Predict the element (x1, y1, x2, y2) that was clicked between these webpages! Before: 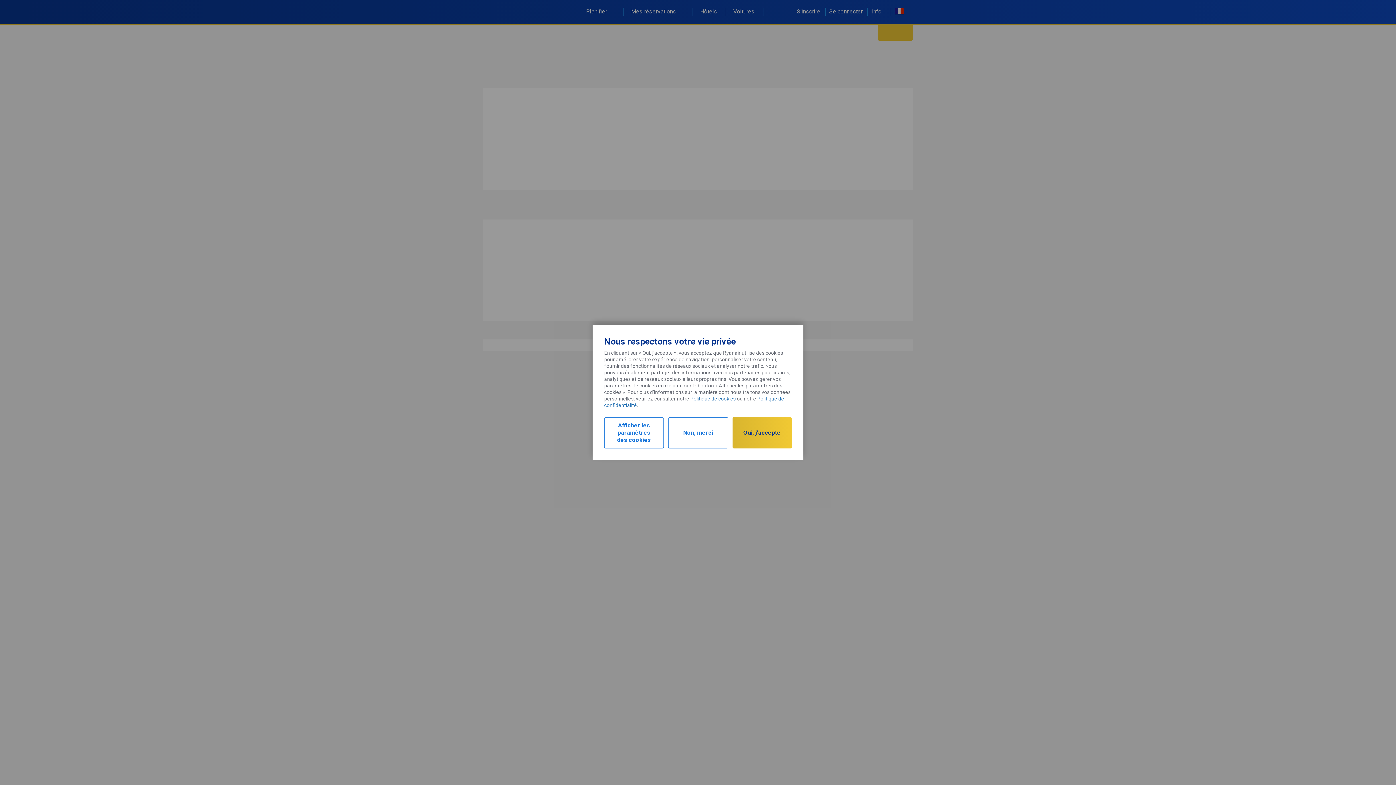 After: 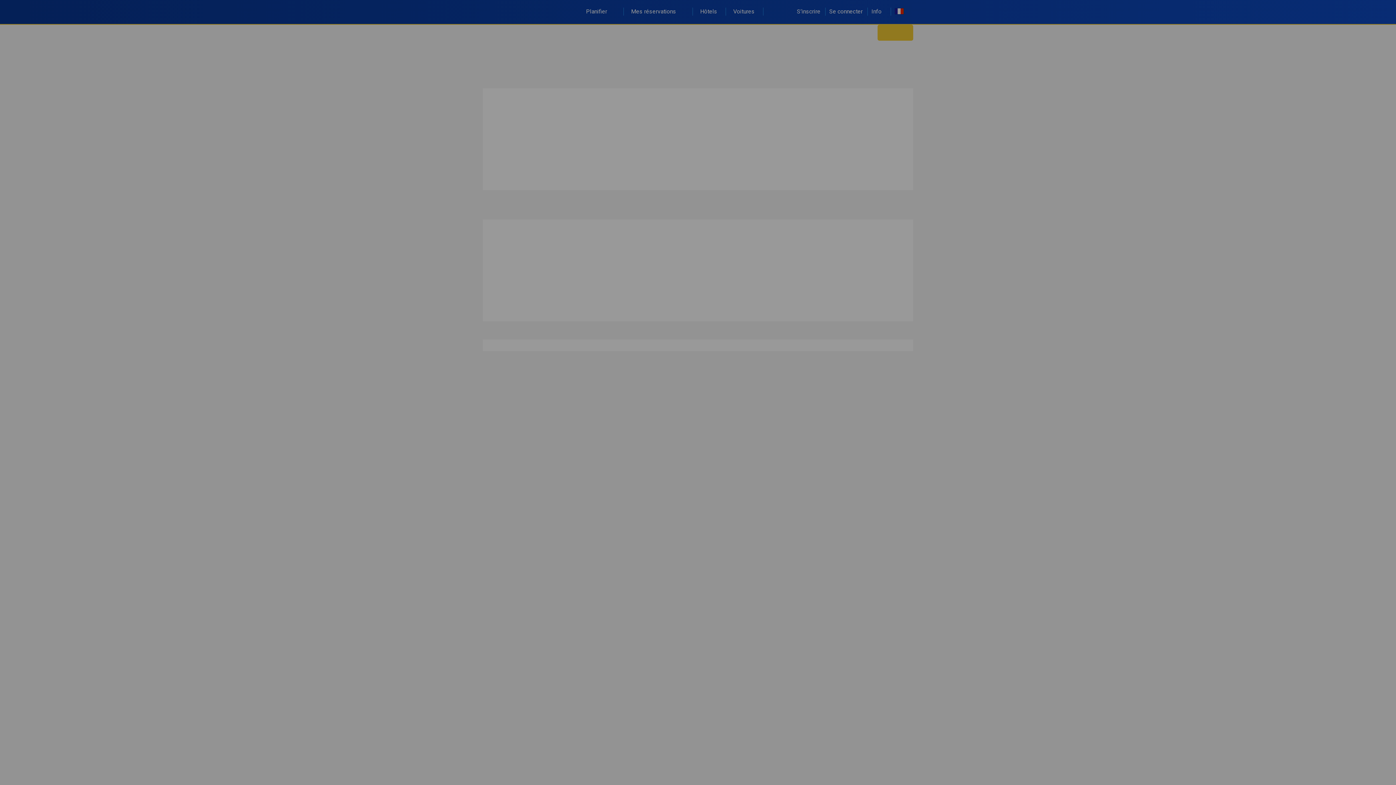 Action: bbox: (604, 417, 664, 448) label: Afficher les paramètres des cookies